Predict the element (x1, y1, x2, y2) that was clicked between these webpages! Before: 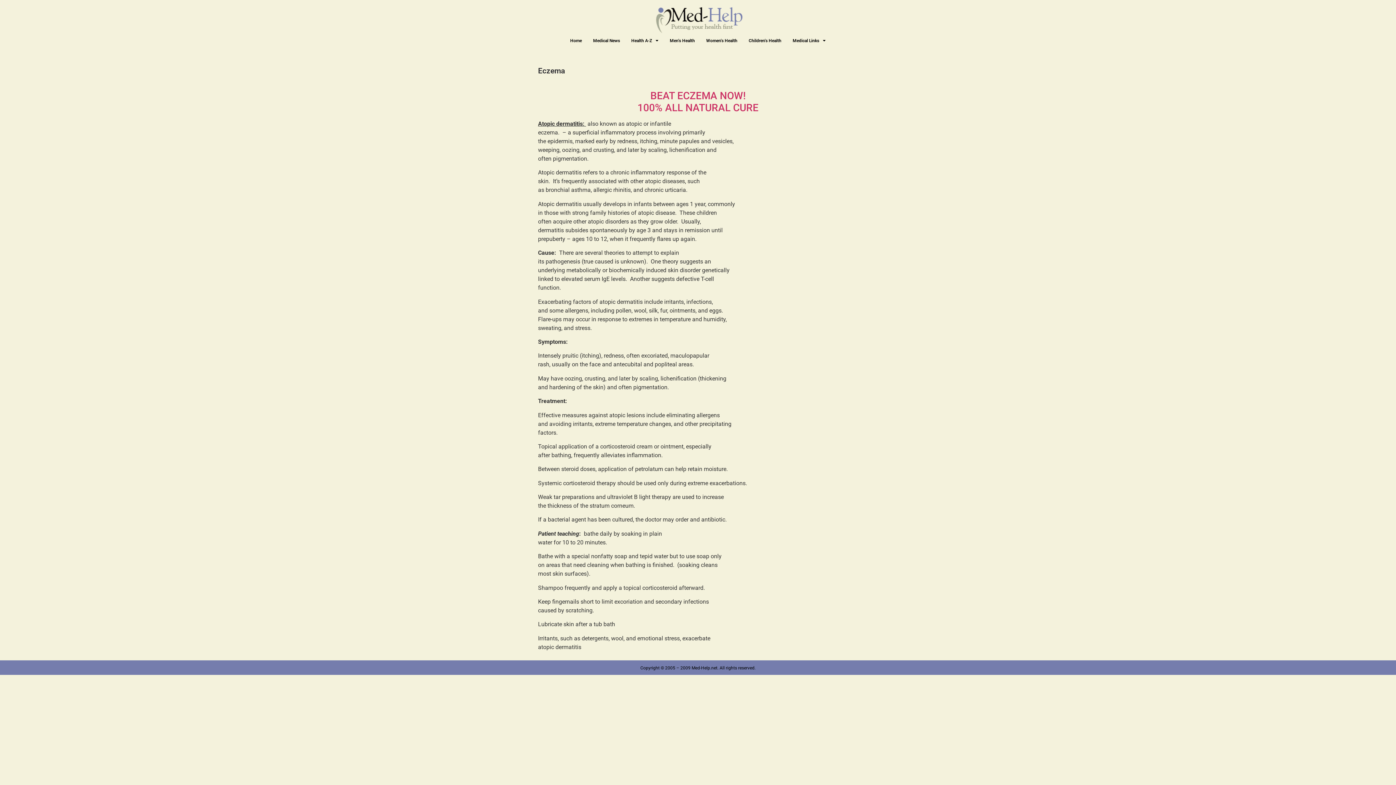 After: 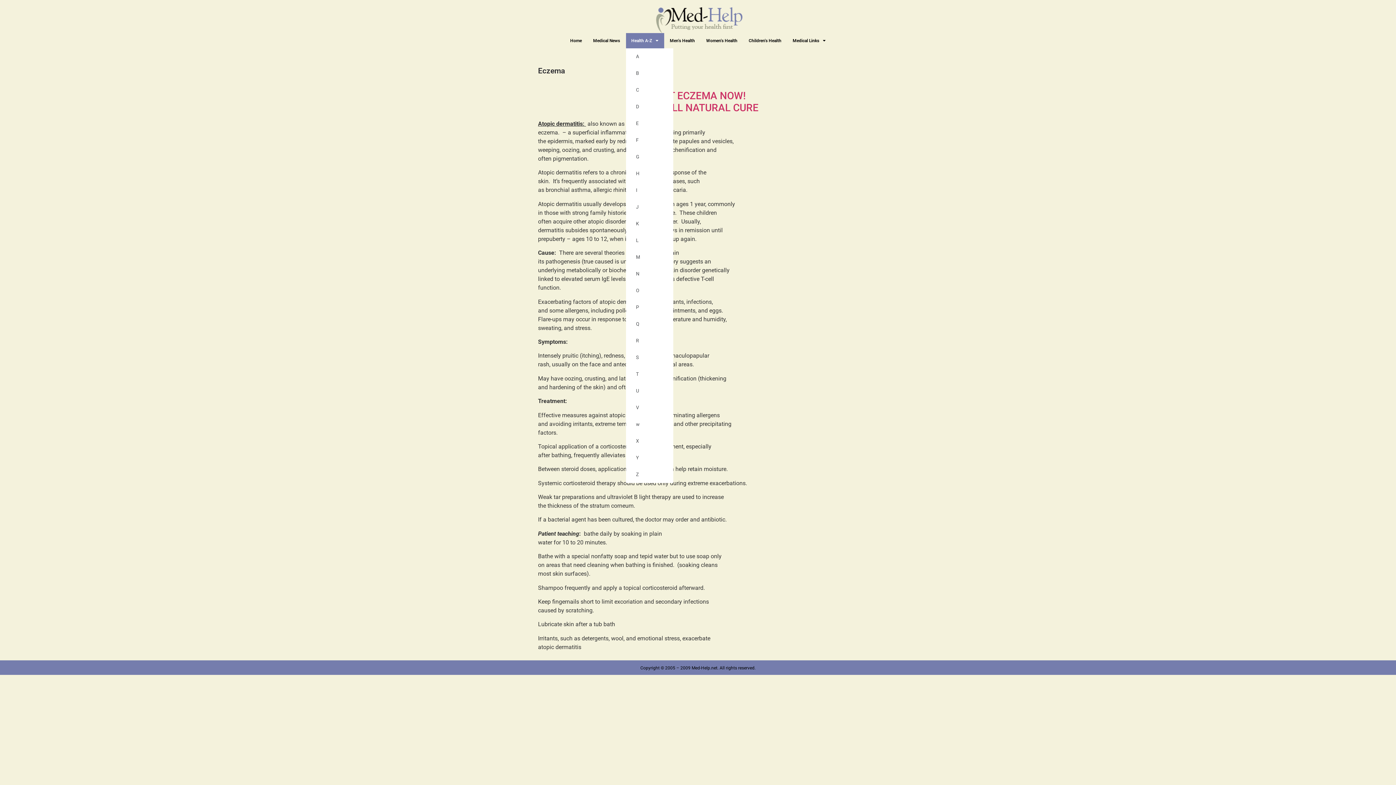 Action: label: Health A-Z bbox: (626, 33, 664, 48)